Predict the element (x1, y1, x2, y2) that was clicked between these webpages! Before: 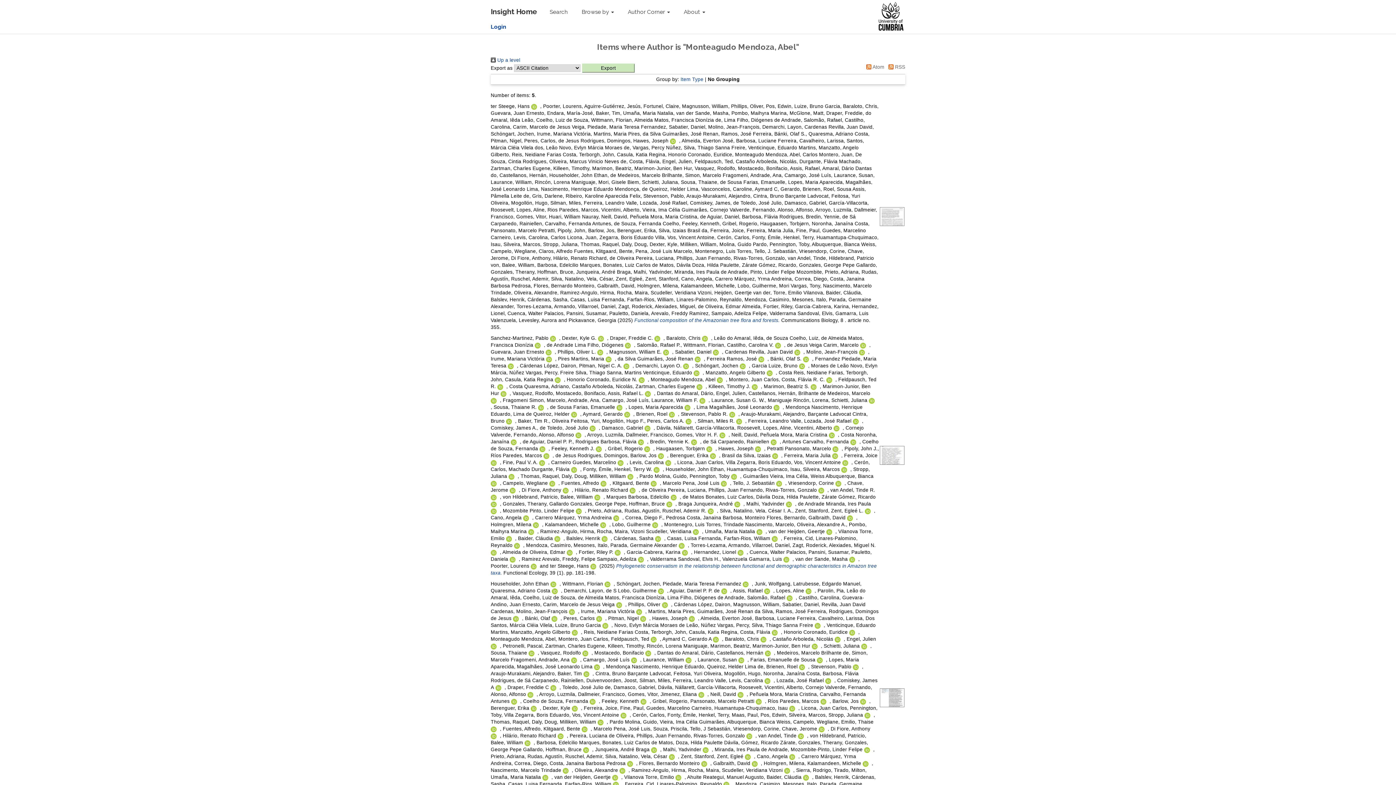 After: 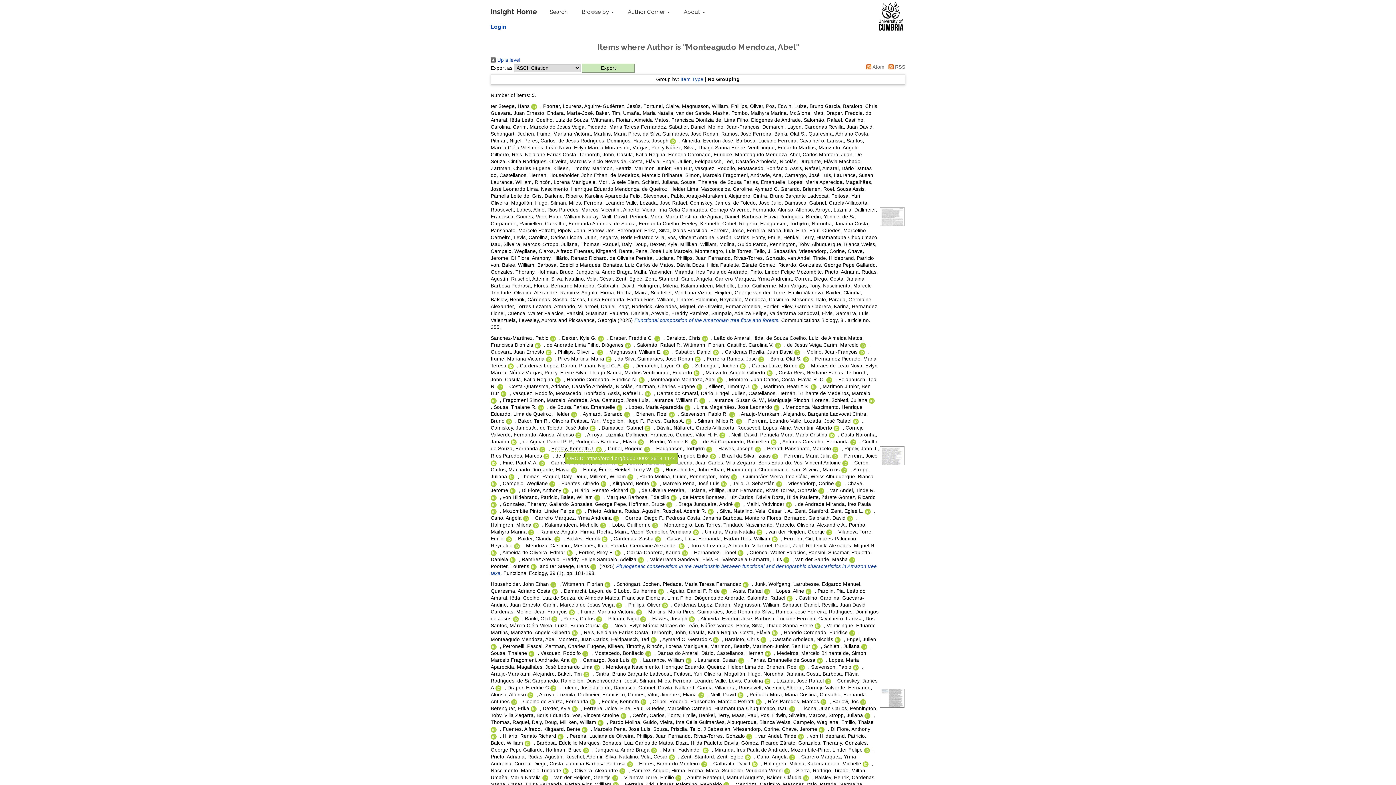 Action: bbox: (596, 446, 605, 451) label:  